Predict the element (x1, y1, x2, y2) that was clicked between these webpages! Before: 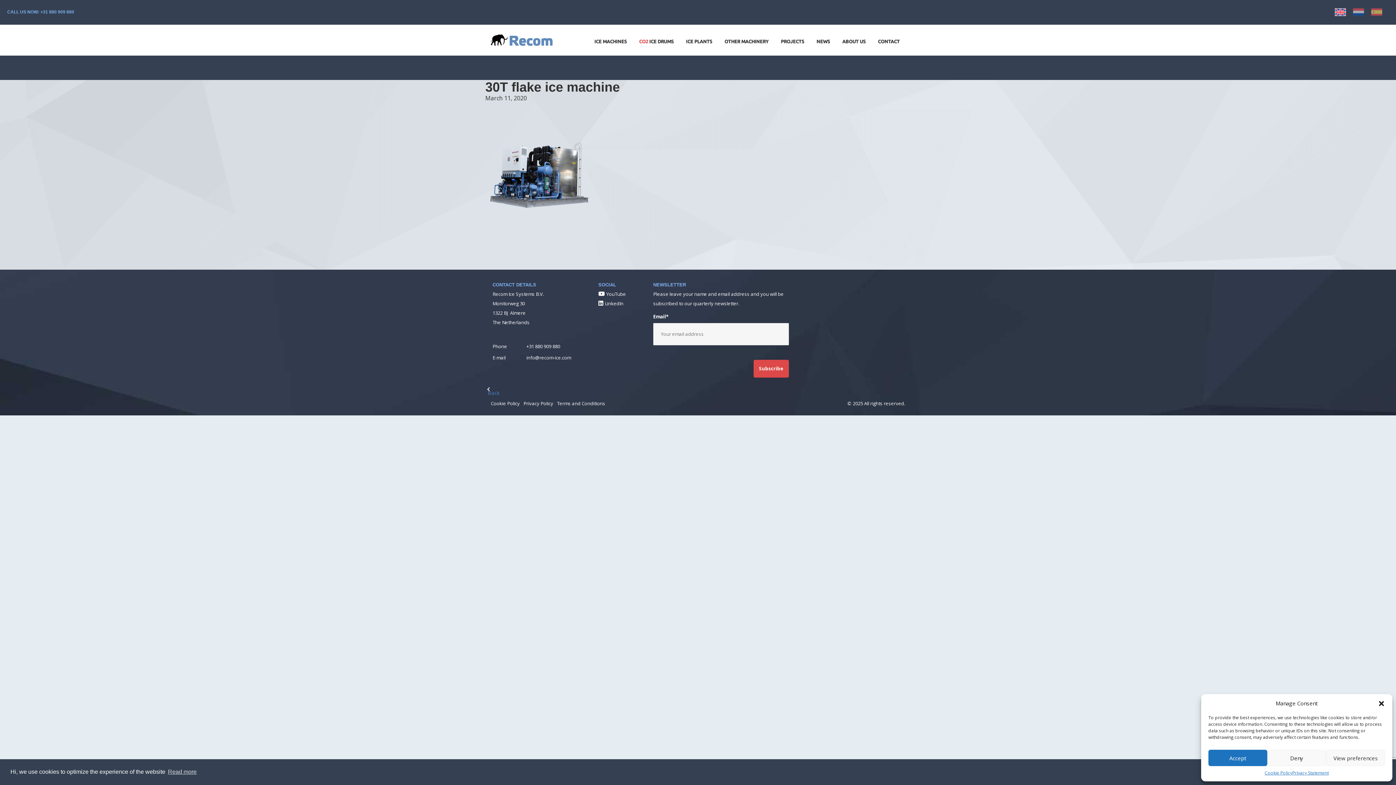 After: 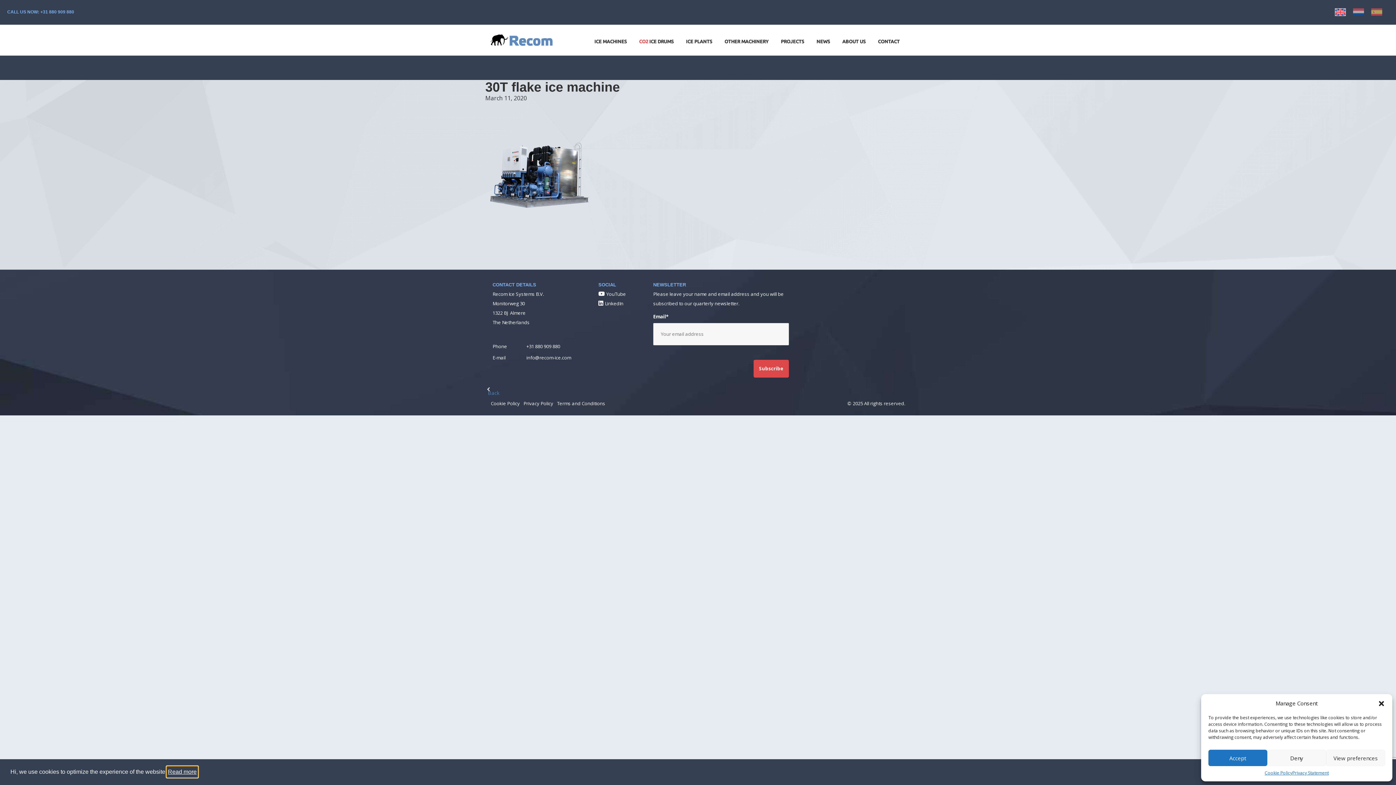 Action: bbox: (166, 766, 197, 777) label: learn more about cookies